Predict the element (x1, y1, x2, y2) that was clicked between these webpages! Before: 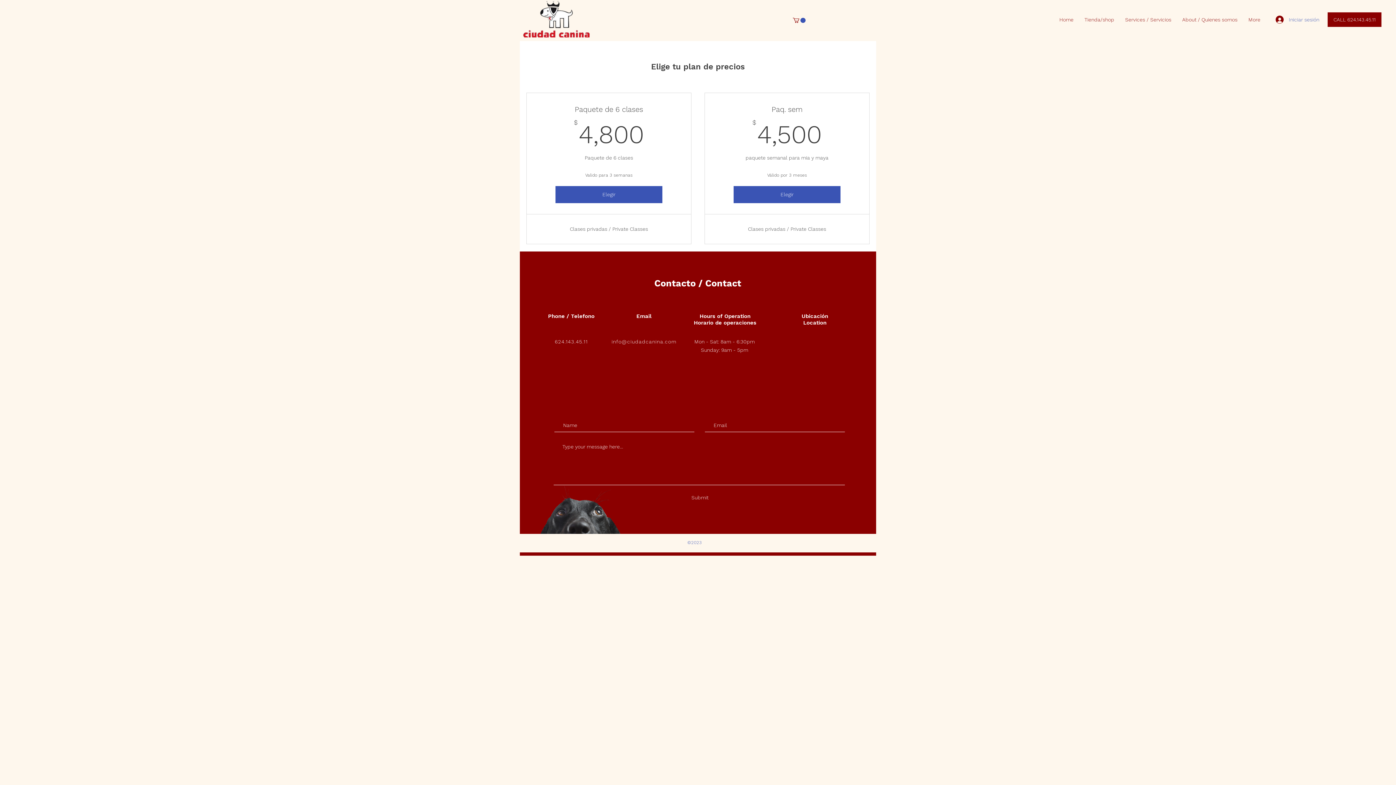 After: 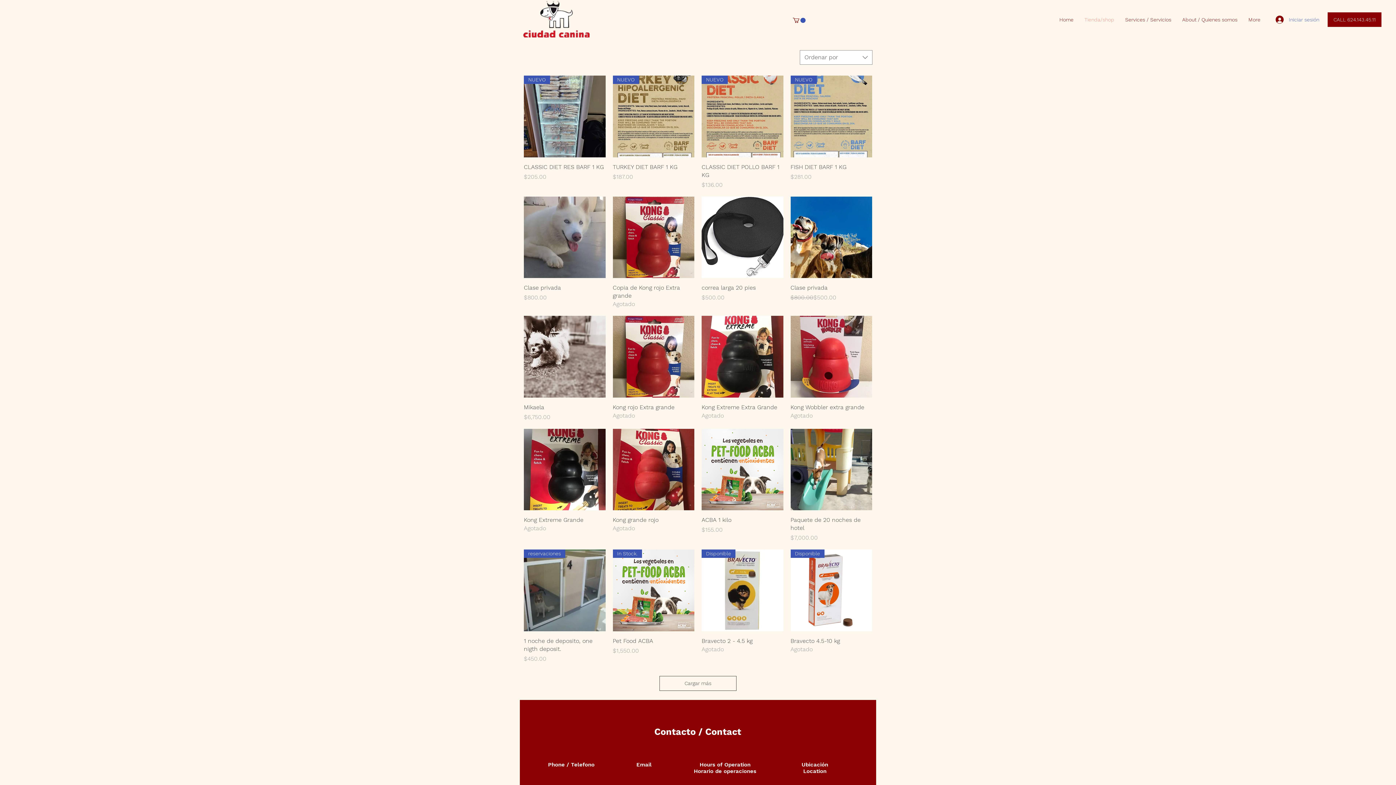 Action: label: Tienda/shop bbox: (1079, 12, 1120, 27)